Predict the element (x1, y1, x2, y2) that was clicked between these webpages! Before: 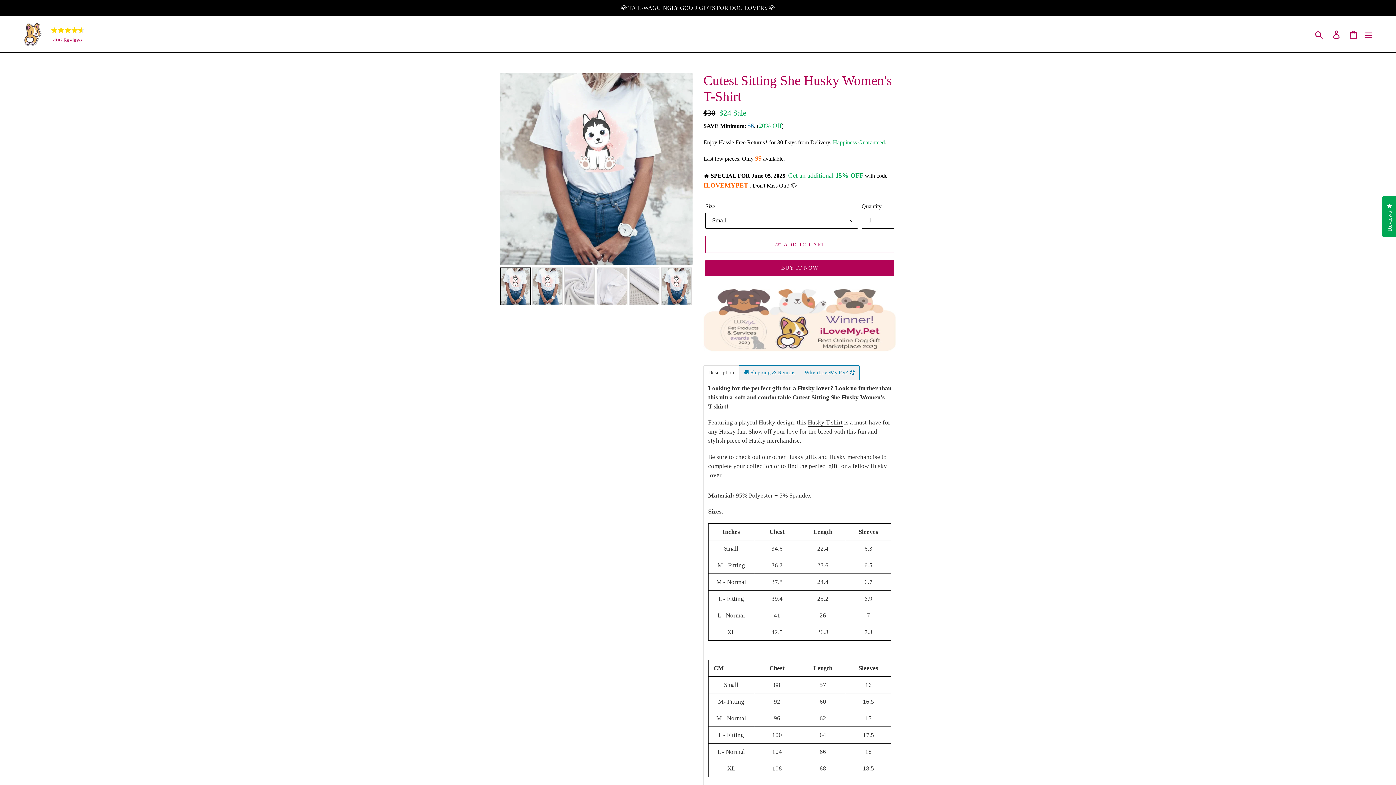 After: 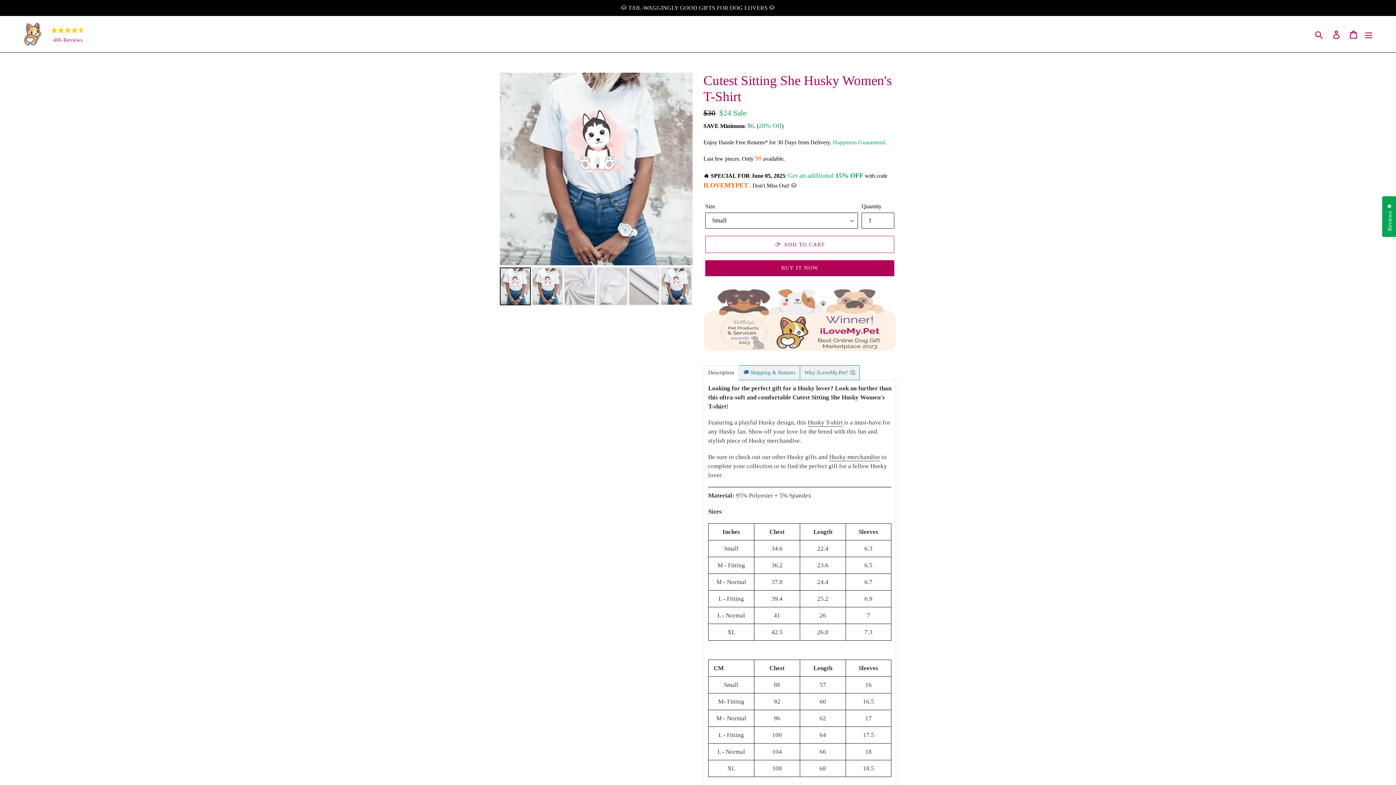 Action: bbox: (846, 453, 880, 461) label:  merchandise